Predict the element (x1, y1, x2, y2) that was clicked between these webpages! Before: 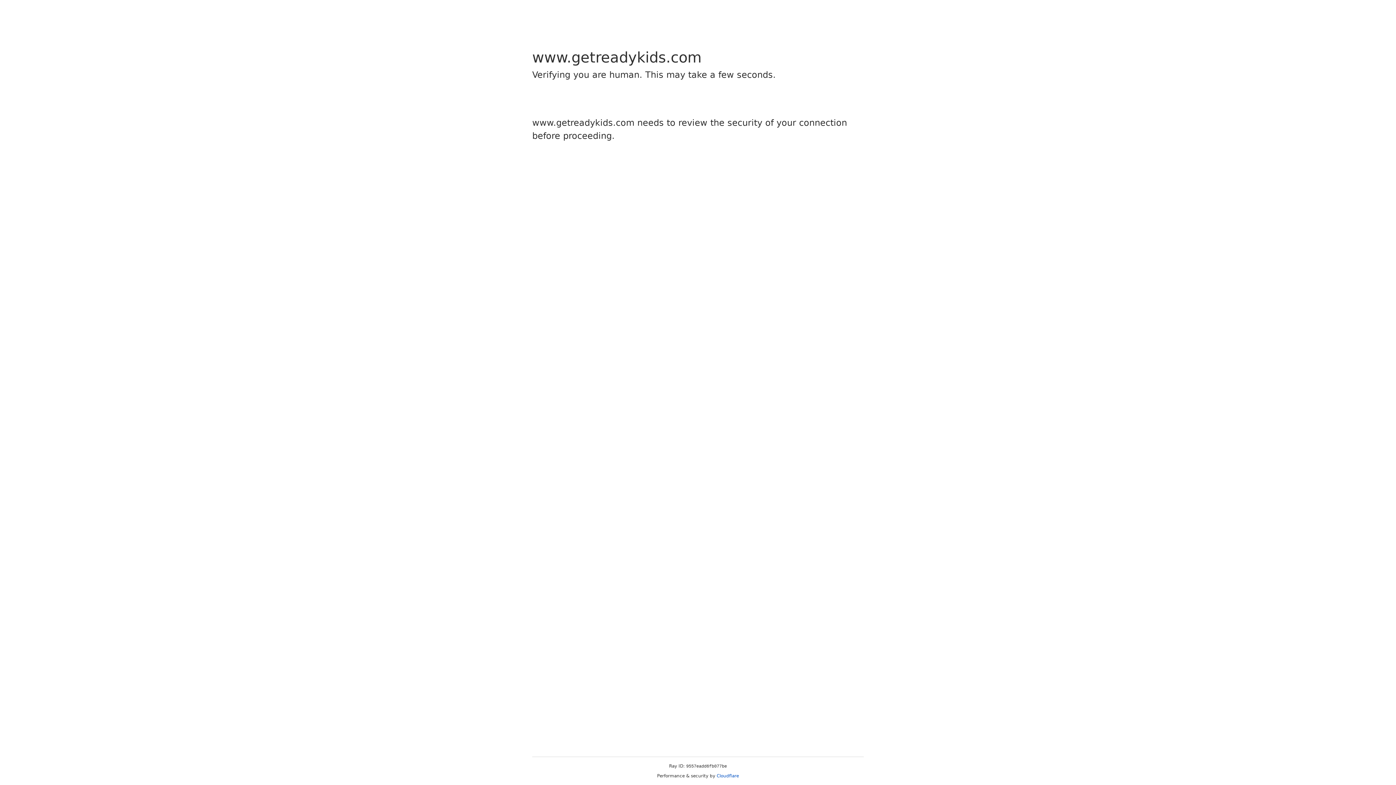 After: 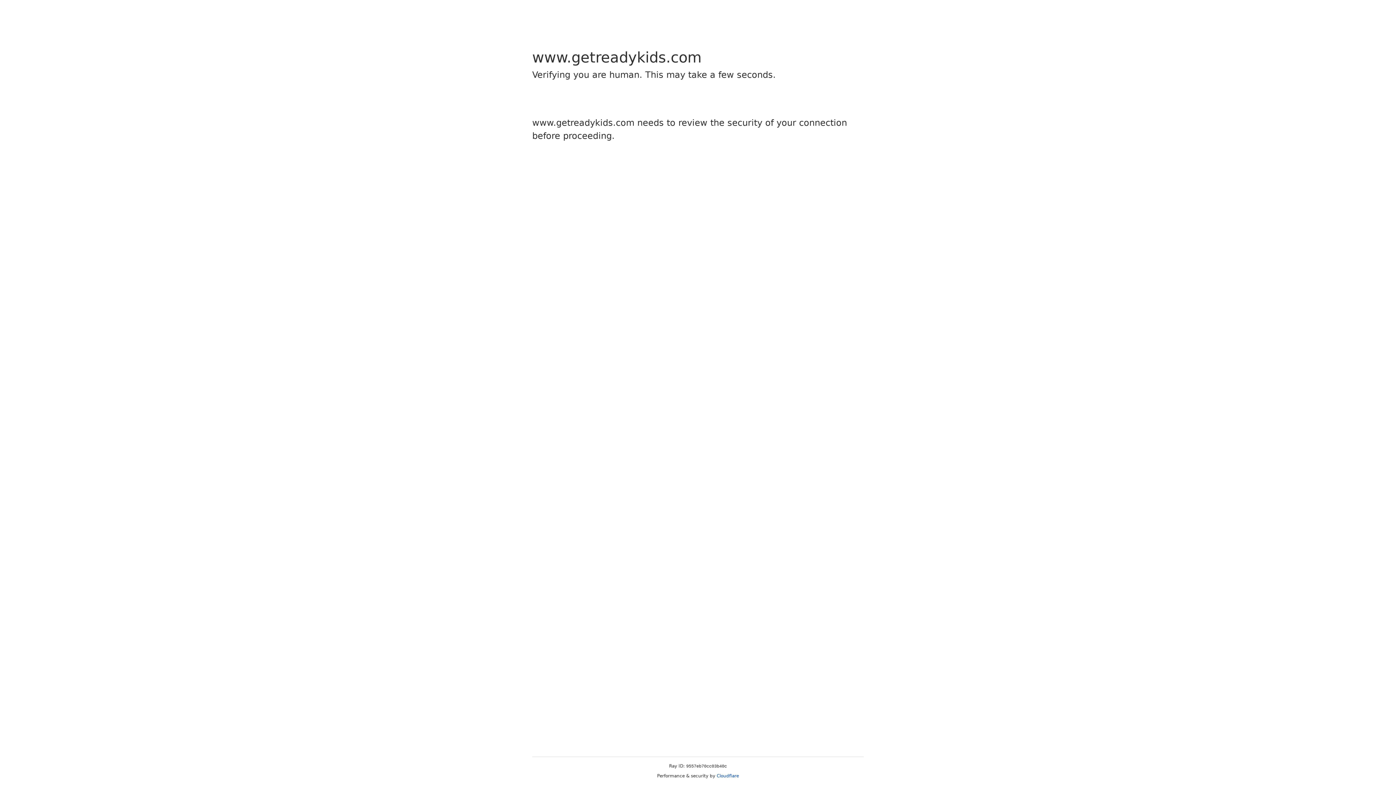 Action: bbox: (716, 773, 739, 778) label: Cloudflare